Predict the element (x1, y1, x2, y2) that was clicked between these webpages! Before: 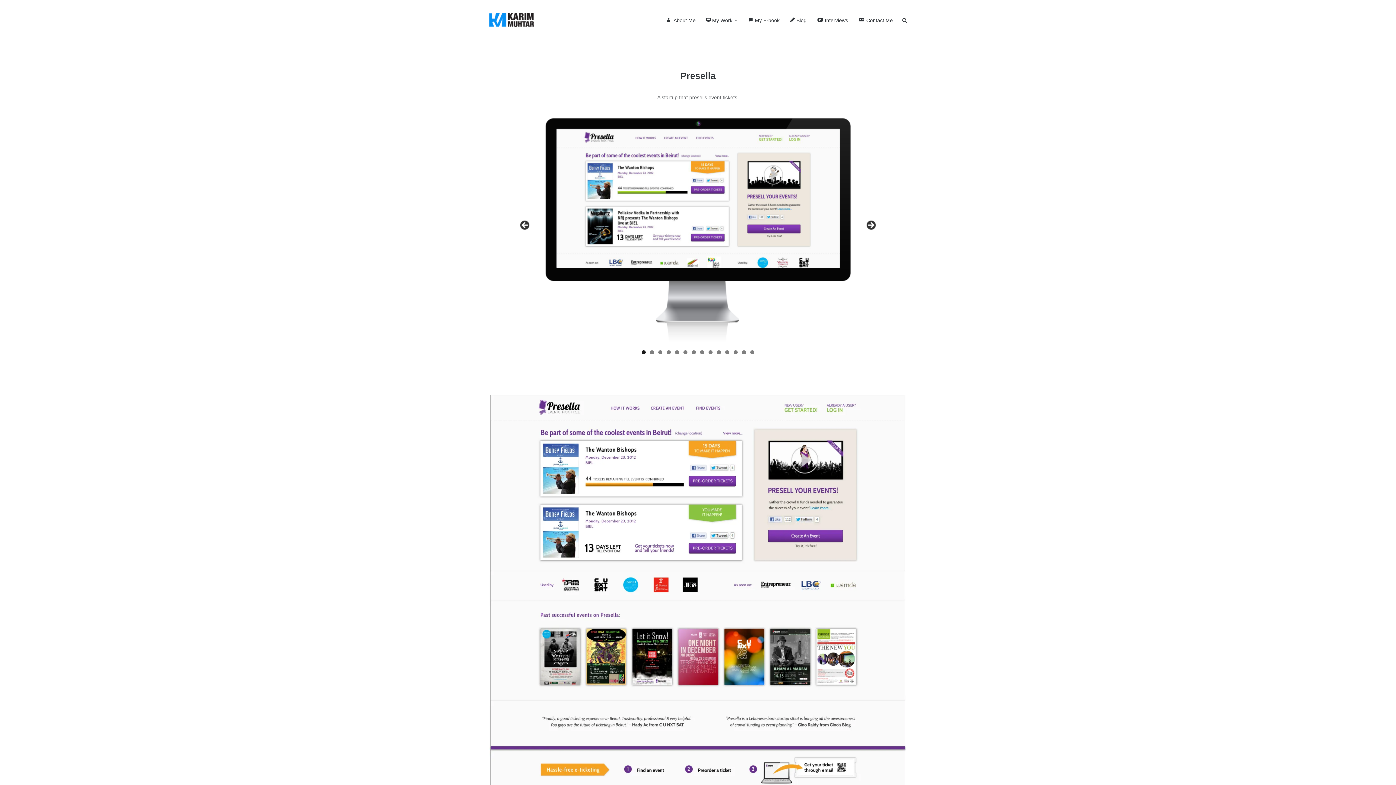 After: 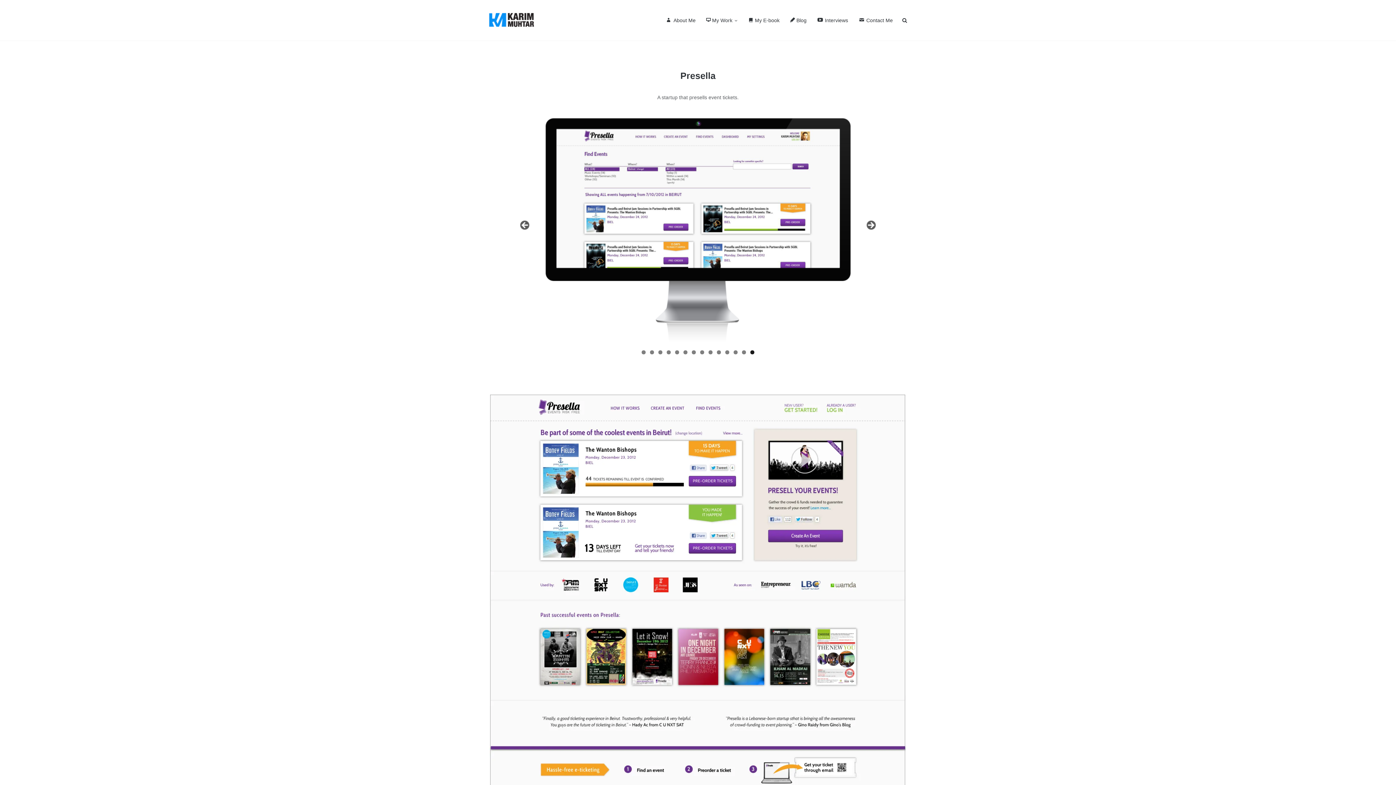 Action: bbox: (750, 350, 754, 354) label: 14